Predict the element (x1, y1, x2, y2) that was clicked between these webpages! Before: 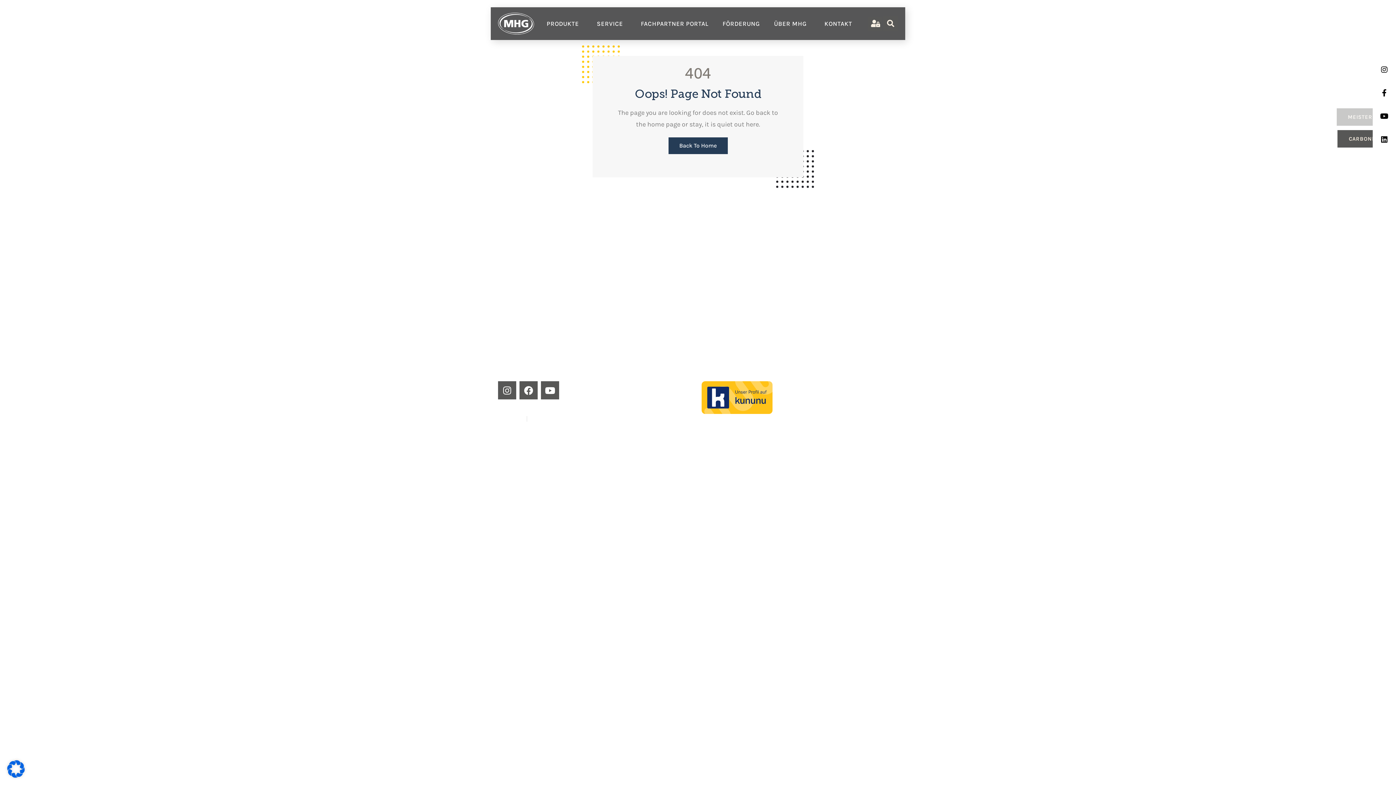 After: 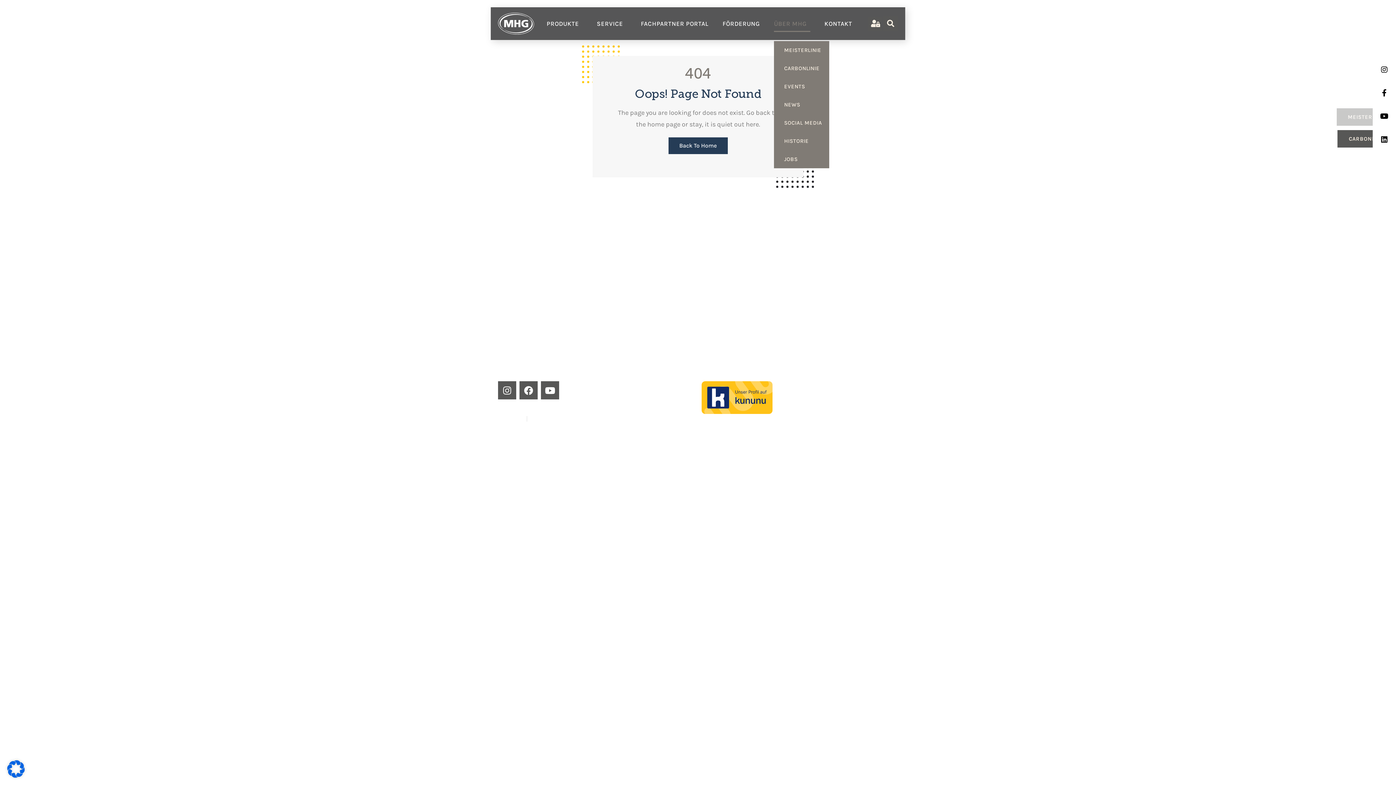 Action: bbox: (774, 15, 810, 32) label: ÜBER MHG